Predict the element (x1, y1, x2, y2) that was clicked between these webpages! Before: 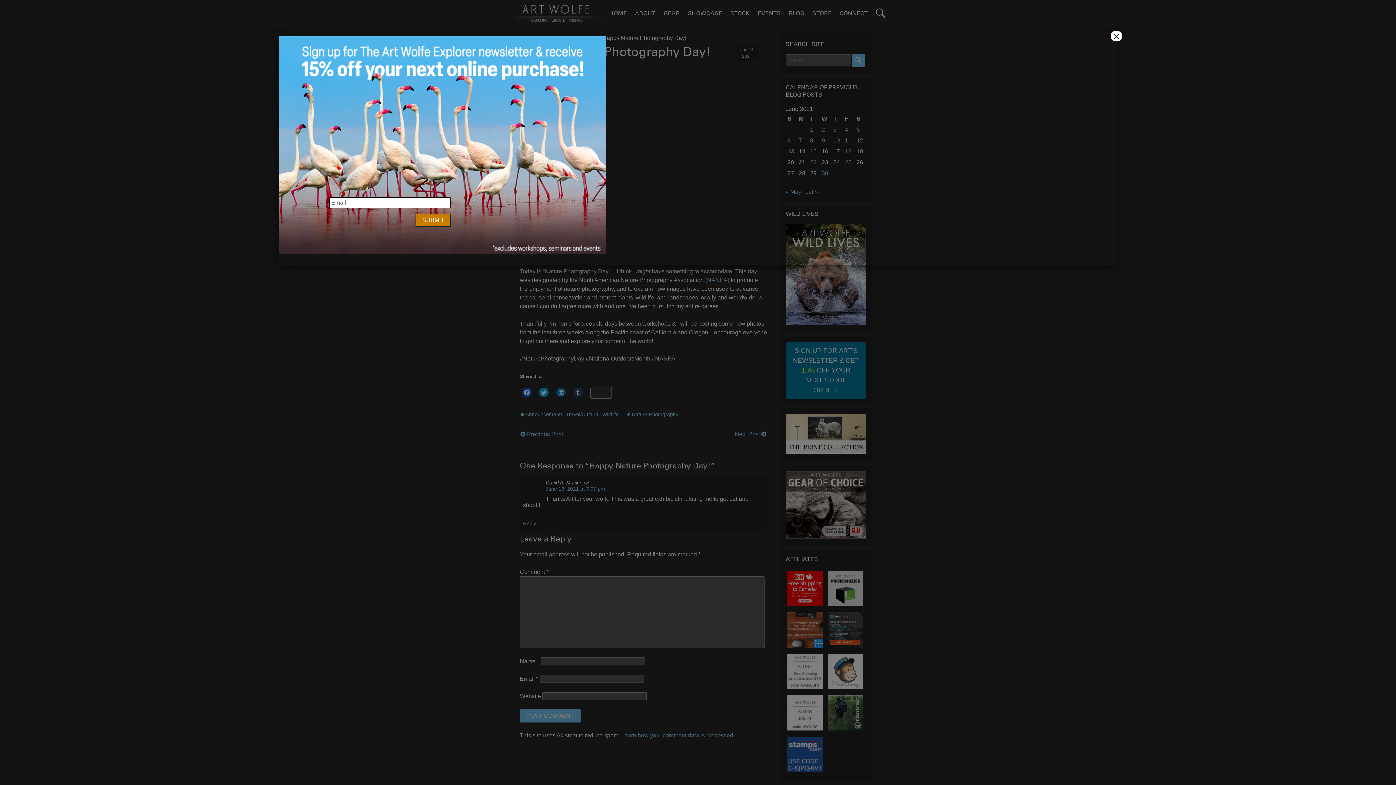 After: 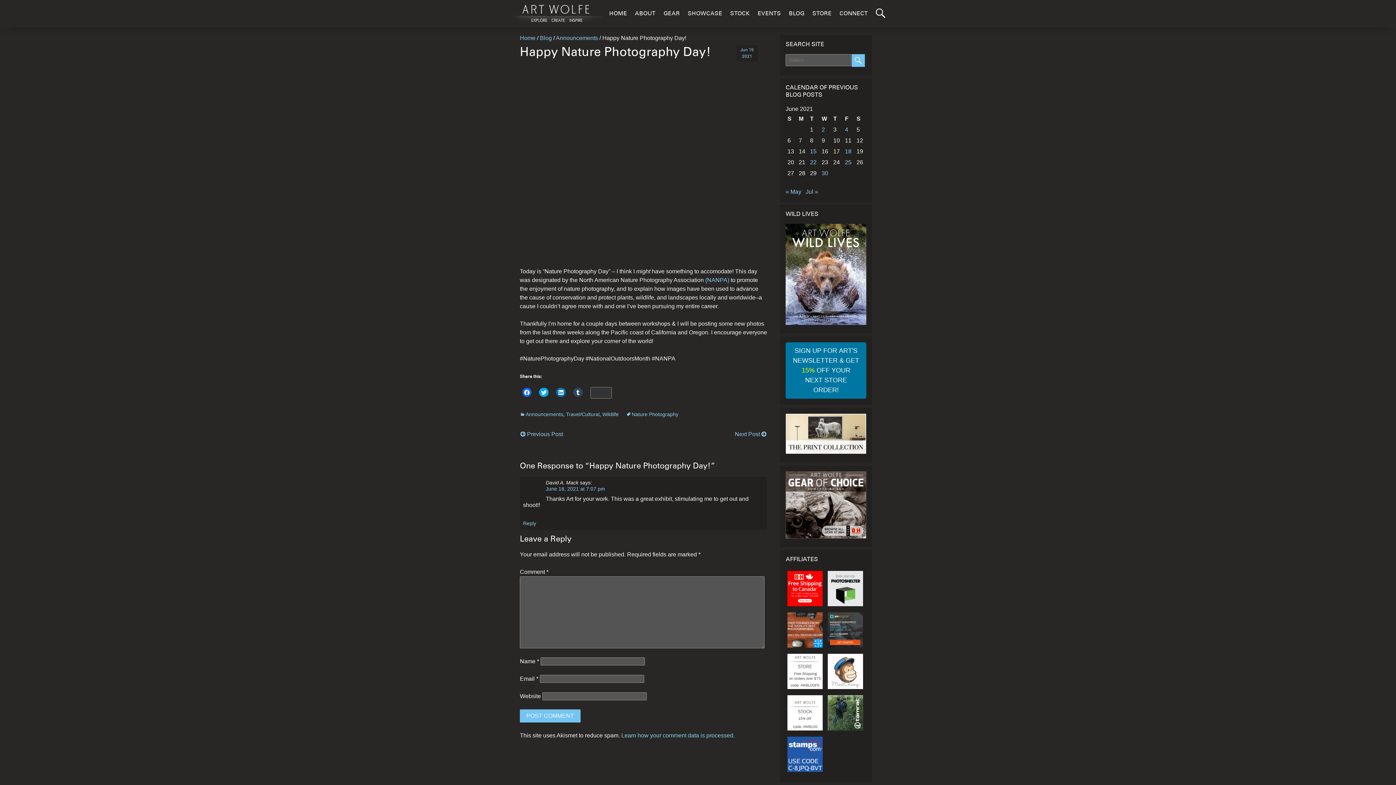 Action: label: Close bbox: (1110, 30, 1122, 41)